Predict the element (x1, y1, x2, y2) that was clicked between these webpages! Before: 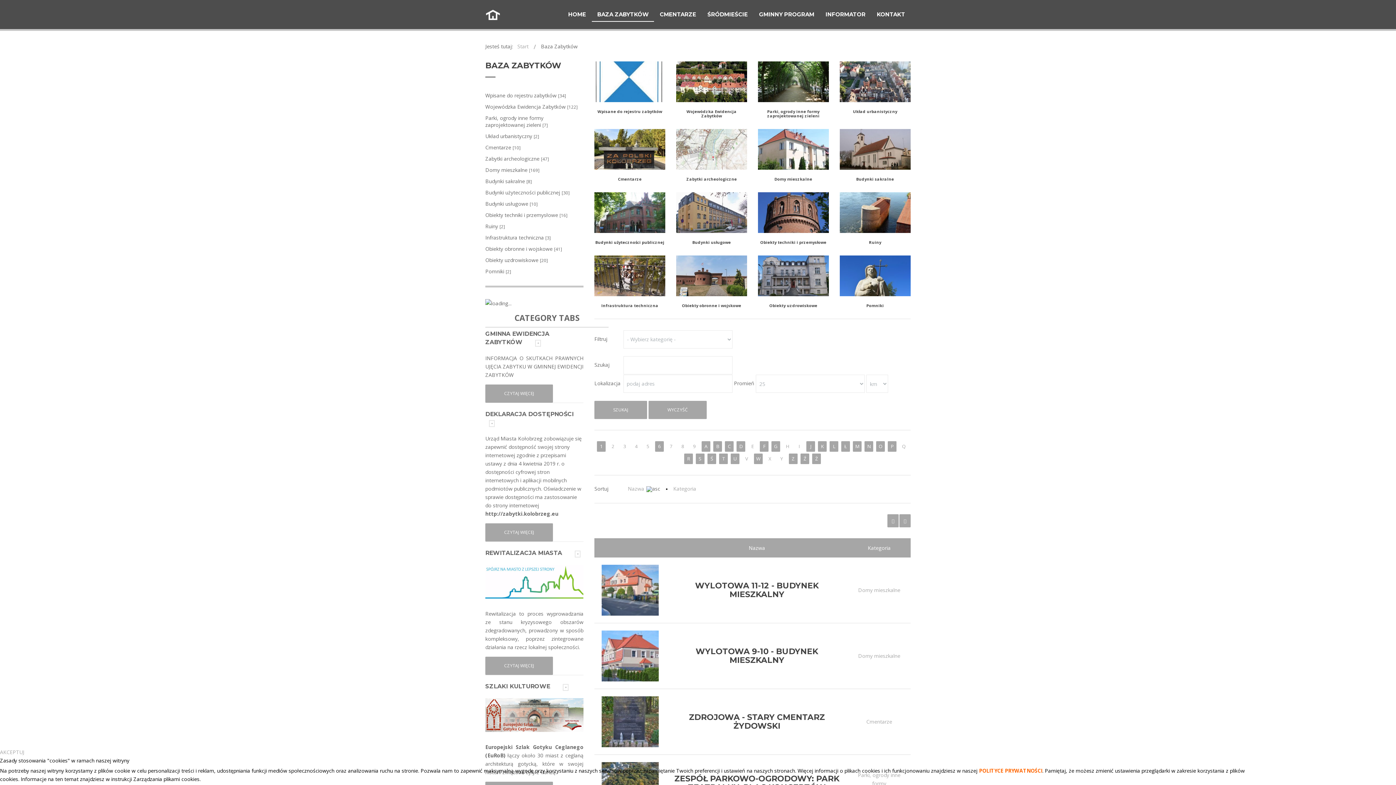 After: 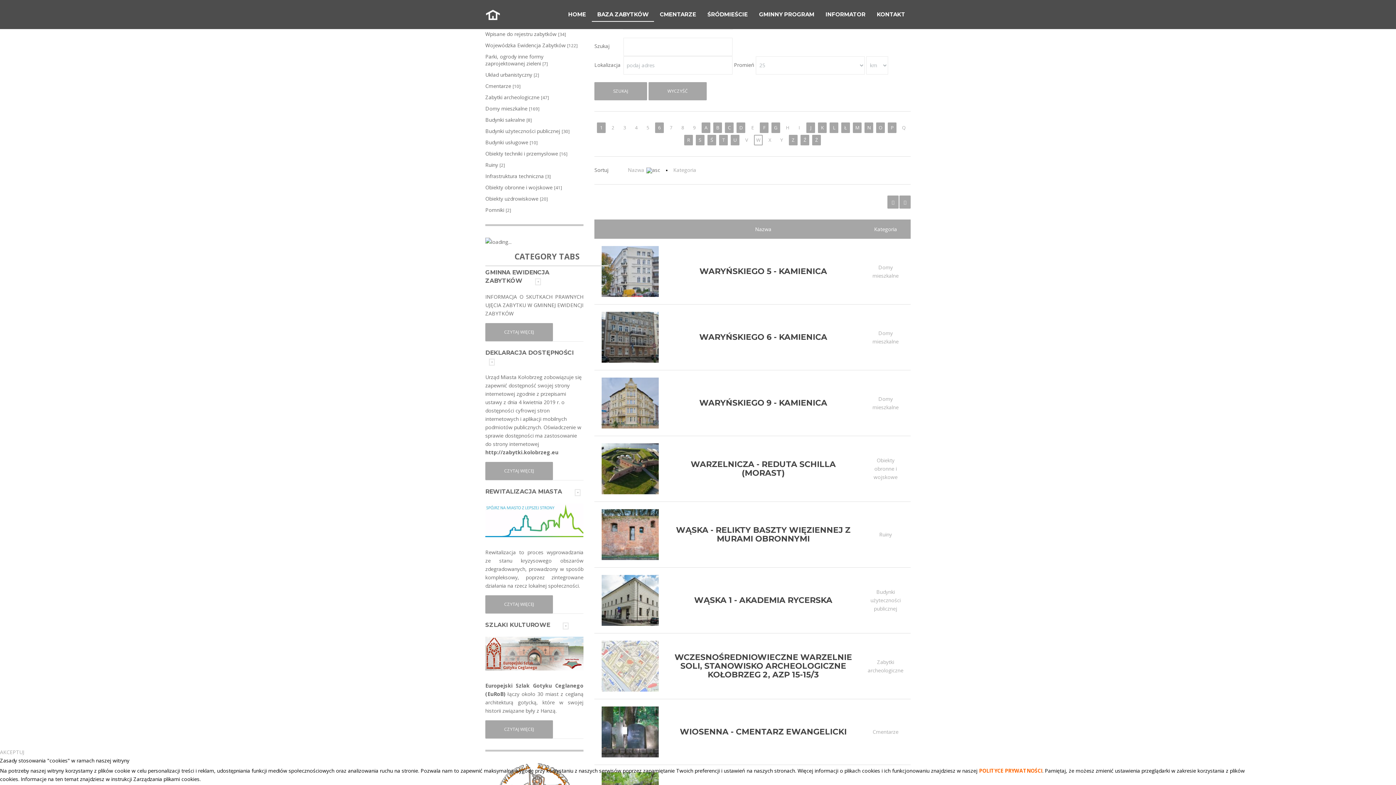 Action: label: W bbox: (754, 453, 762, 464)